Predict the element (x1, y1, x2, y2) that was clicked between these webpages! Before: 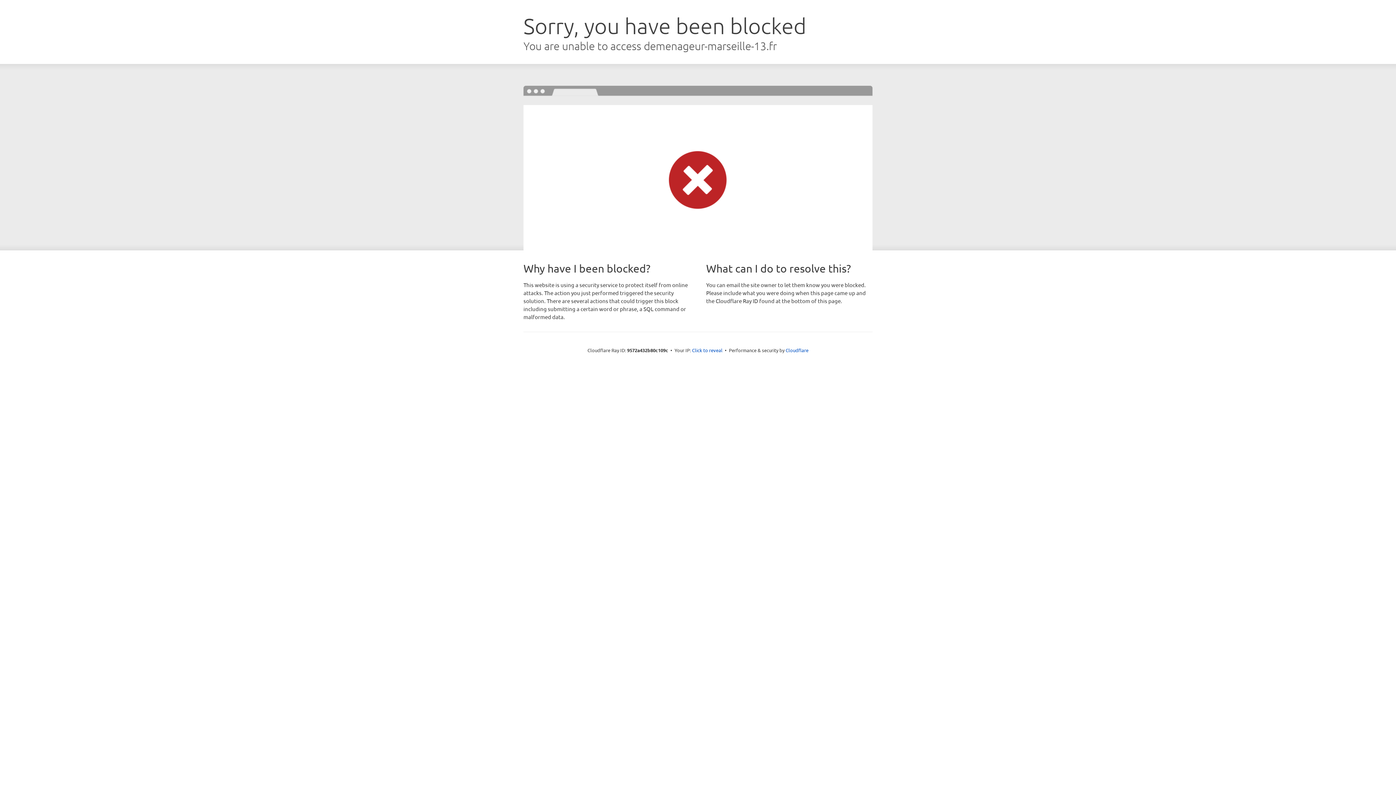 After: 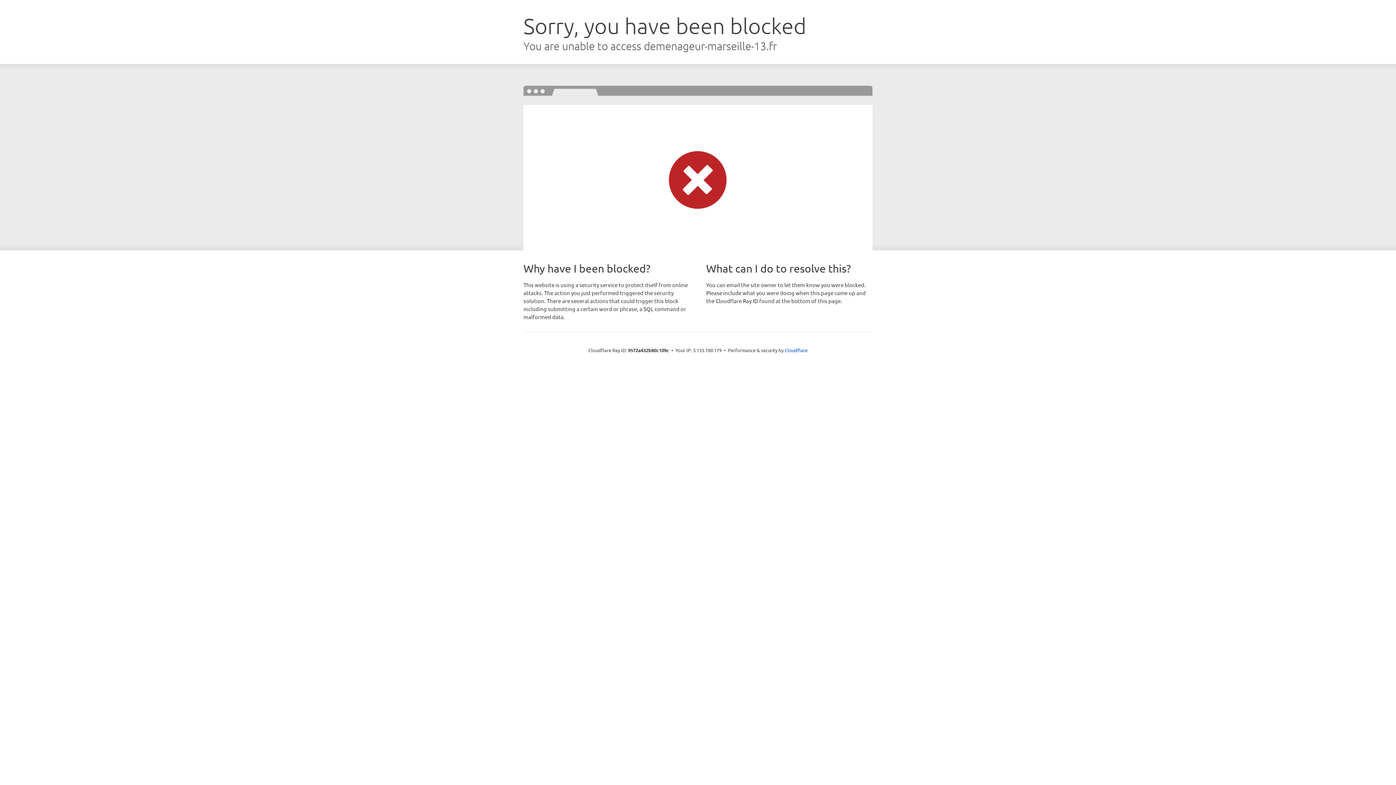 Action: bbox: (692, 346, 722, 353) label: Click to reveal